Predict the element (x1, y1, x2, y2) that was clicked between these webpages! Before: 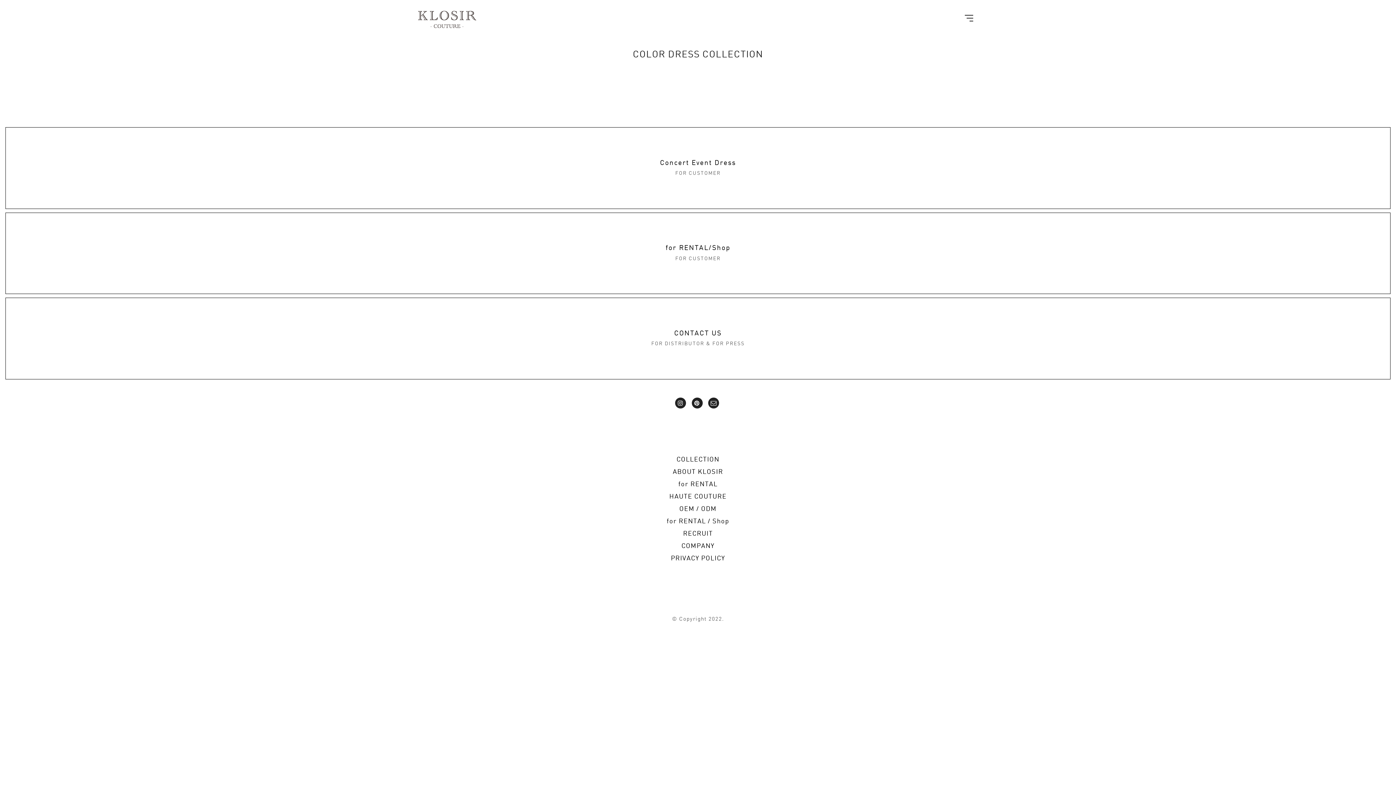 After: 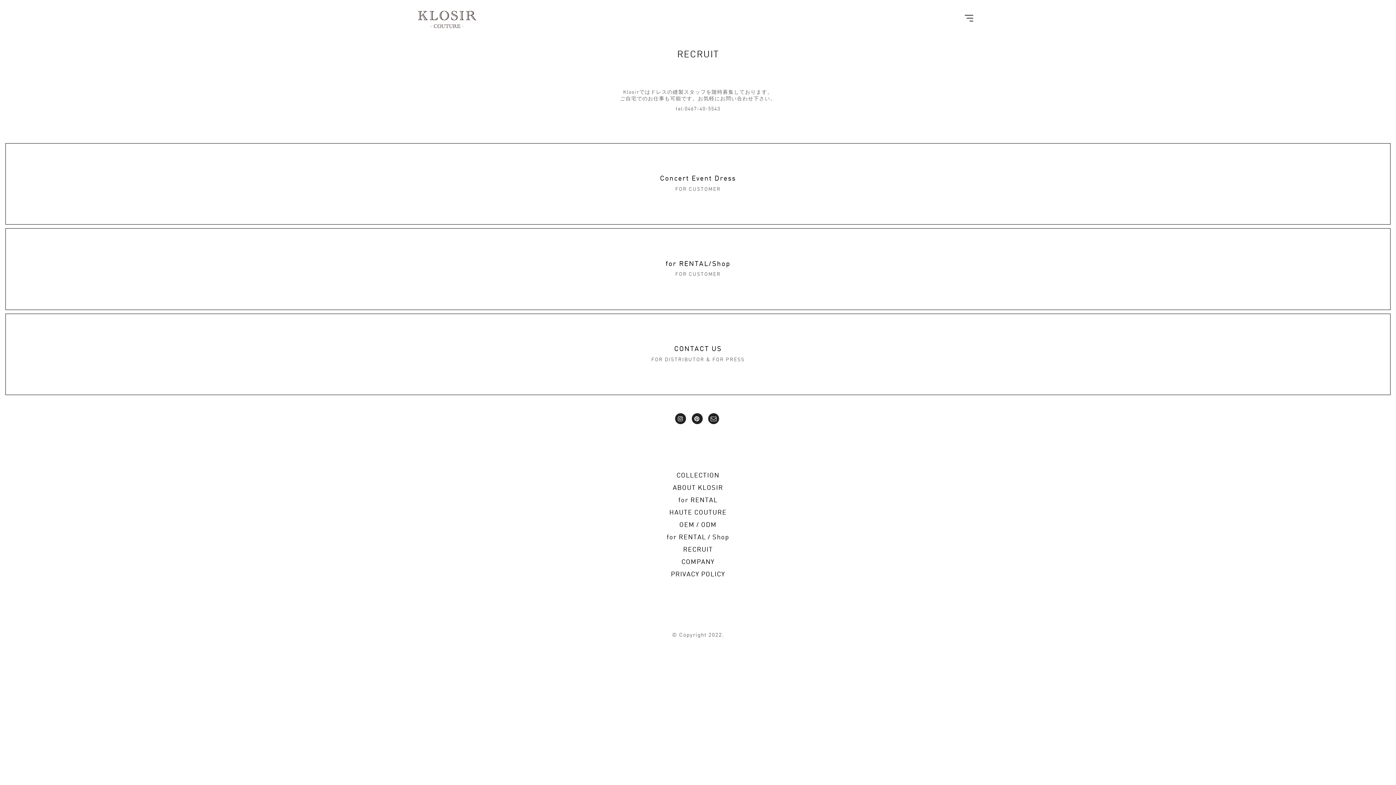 Action: label: RECRUIT bbox: (683, 529, 713, 538)